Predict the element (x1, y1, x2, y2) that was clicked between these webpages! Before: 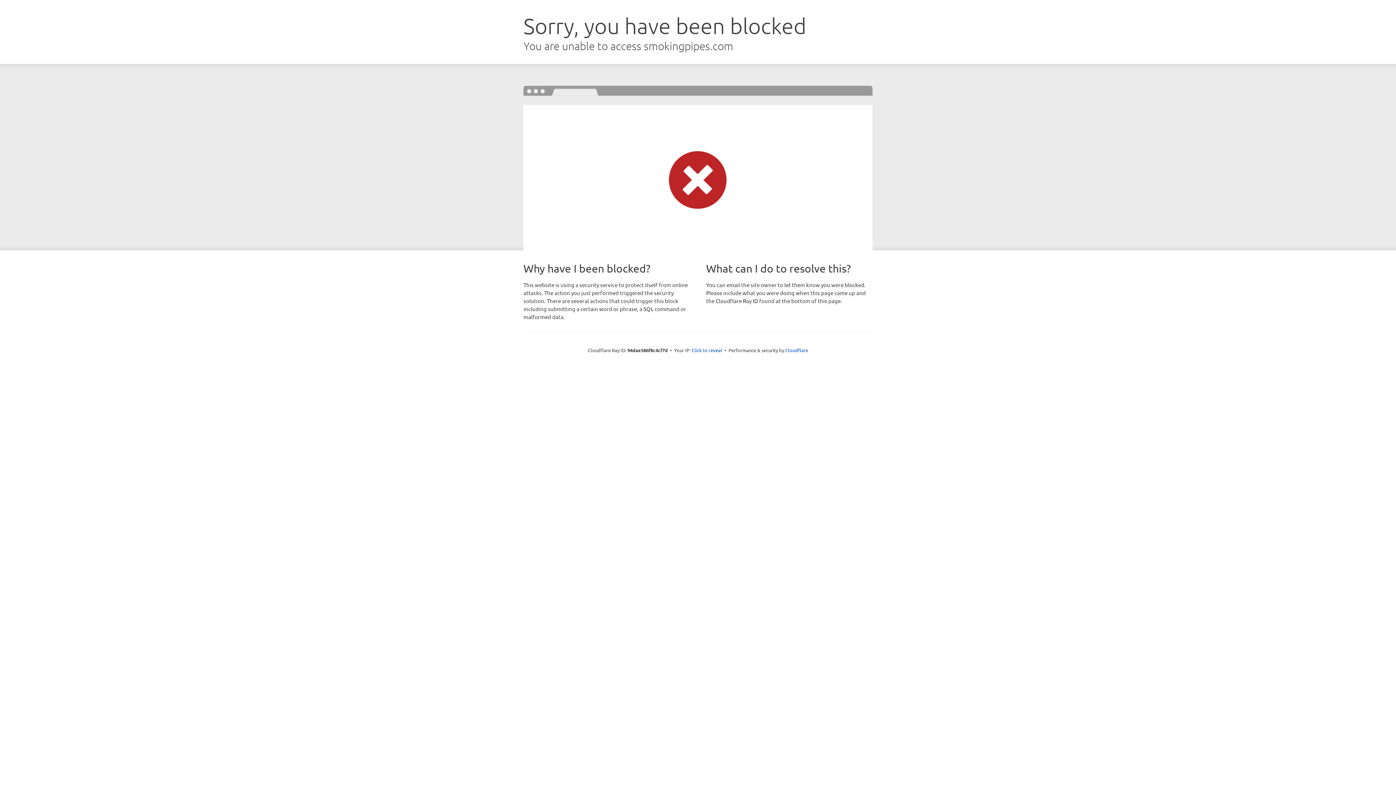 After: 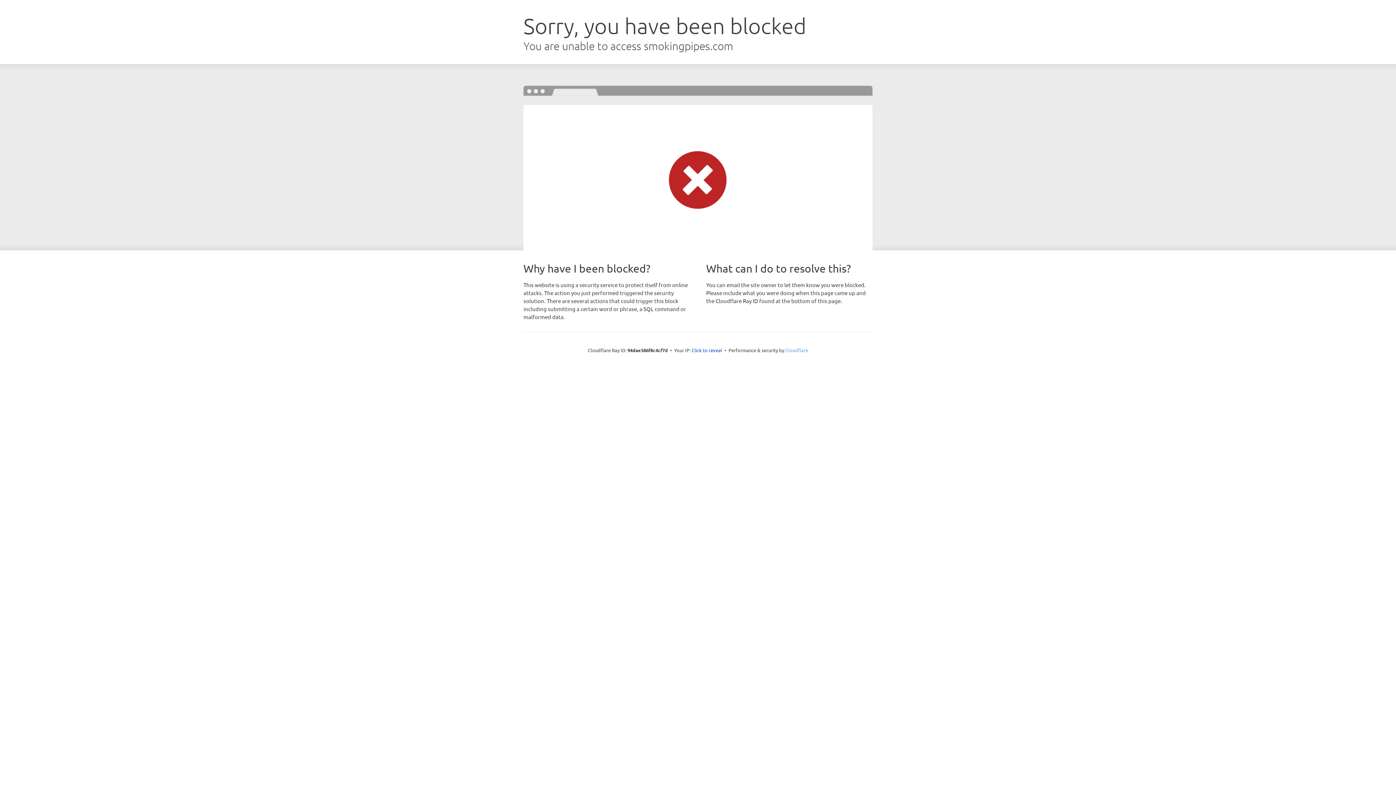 Action: bbox: (785, 347, 808, 353) label: Cloudflare